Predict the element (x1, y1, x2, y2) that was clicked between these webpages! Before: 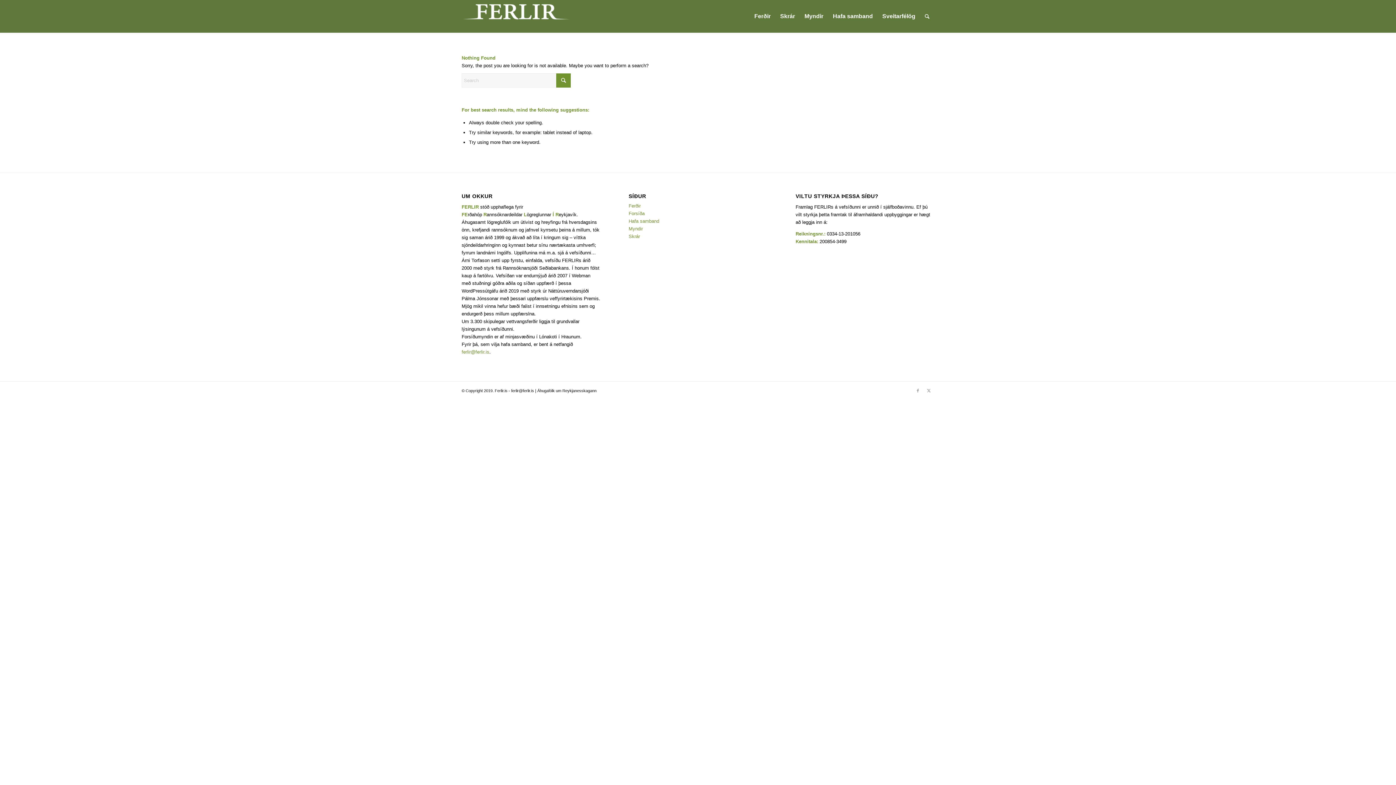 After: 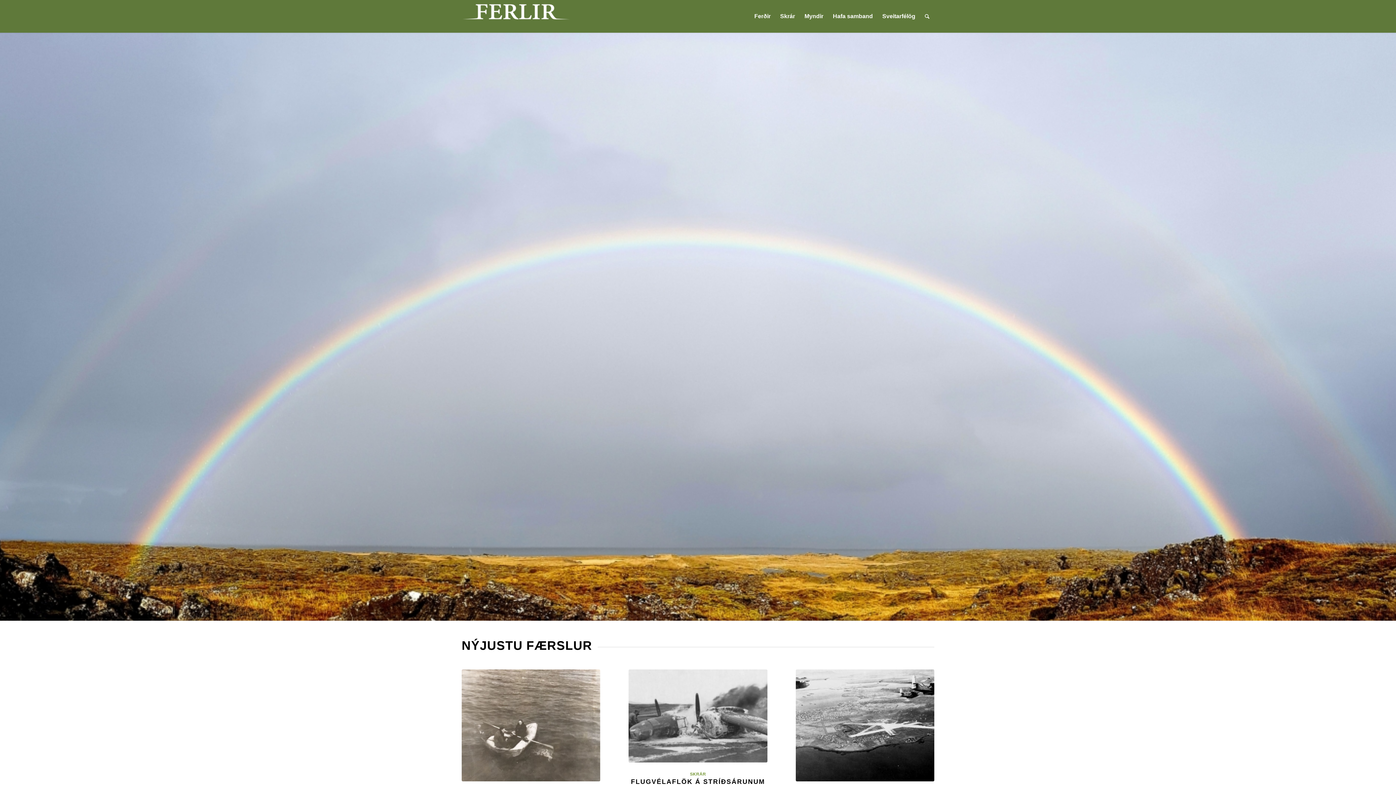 Action: label: Forsíða bbox: (628, 211, 644, 216)